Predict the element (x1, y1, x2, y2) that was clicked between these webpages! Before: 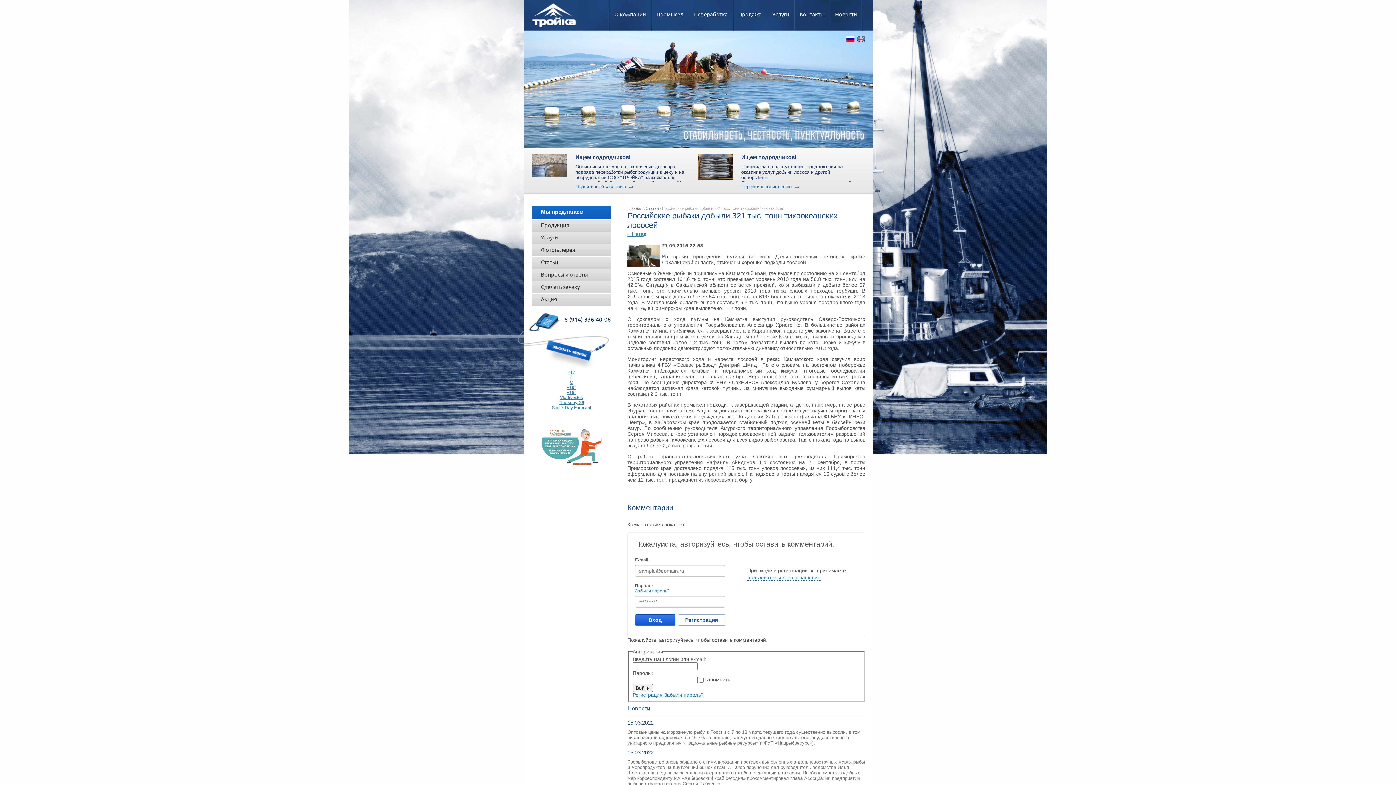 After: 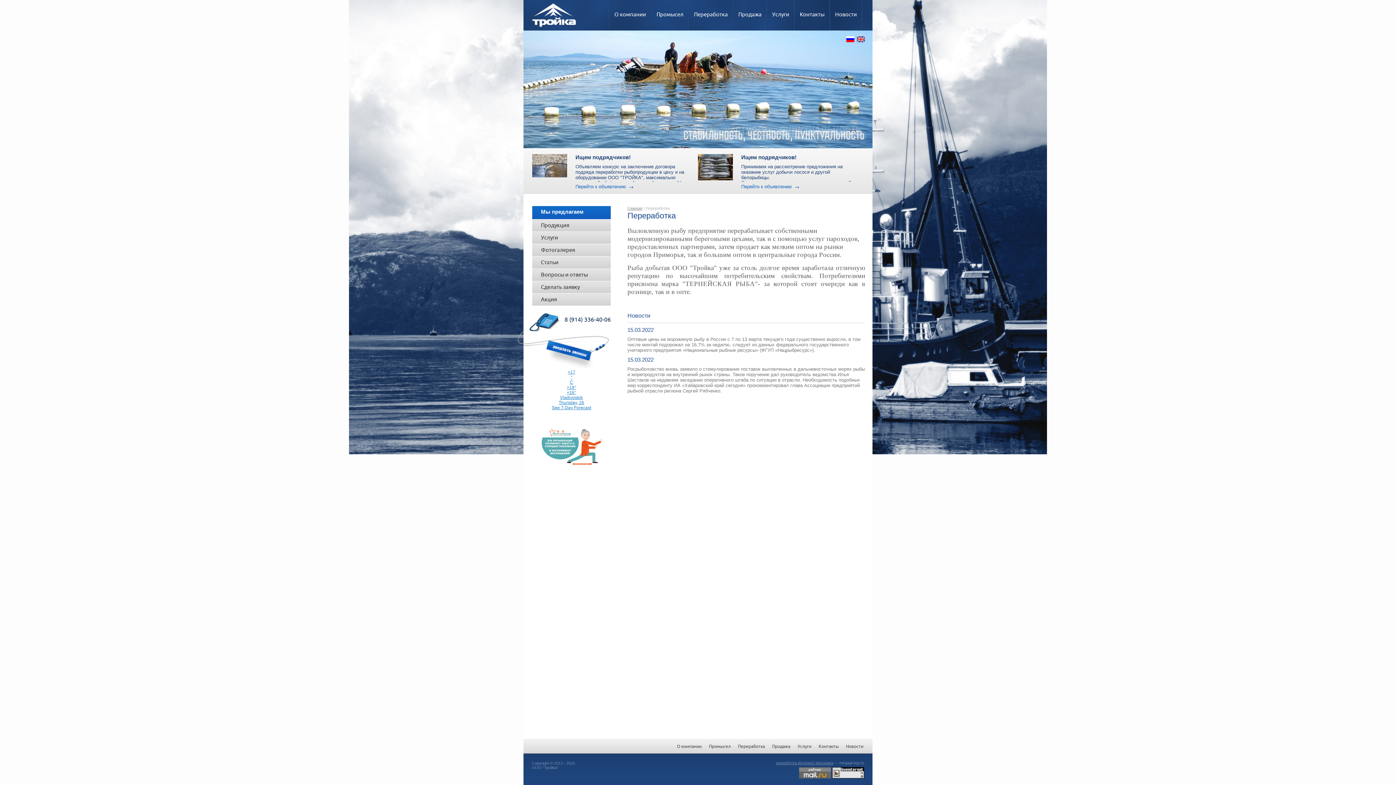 Action: bbox: (689, 0, 733, 30) label: Переработка